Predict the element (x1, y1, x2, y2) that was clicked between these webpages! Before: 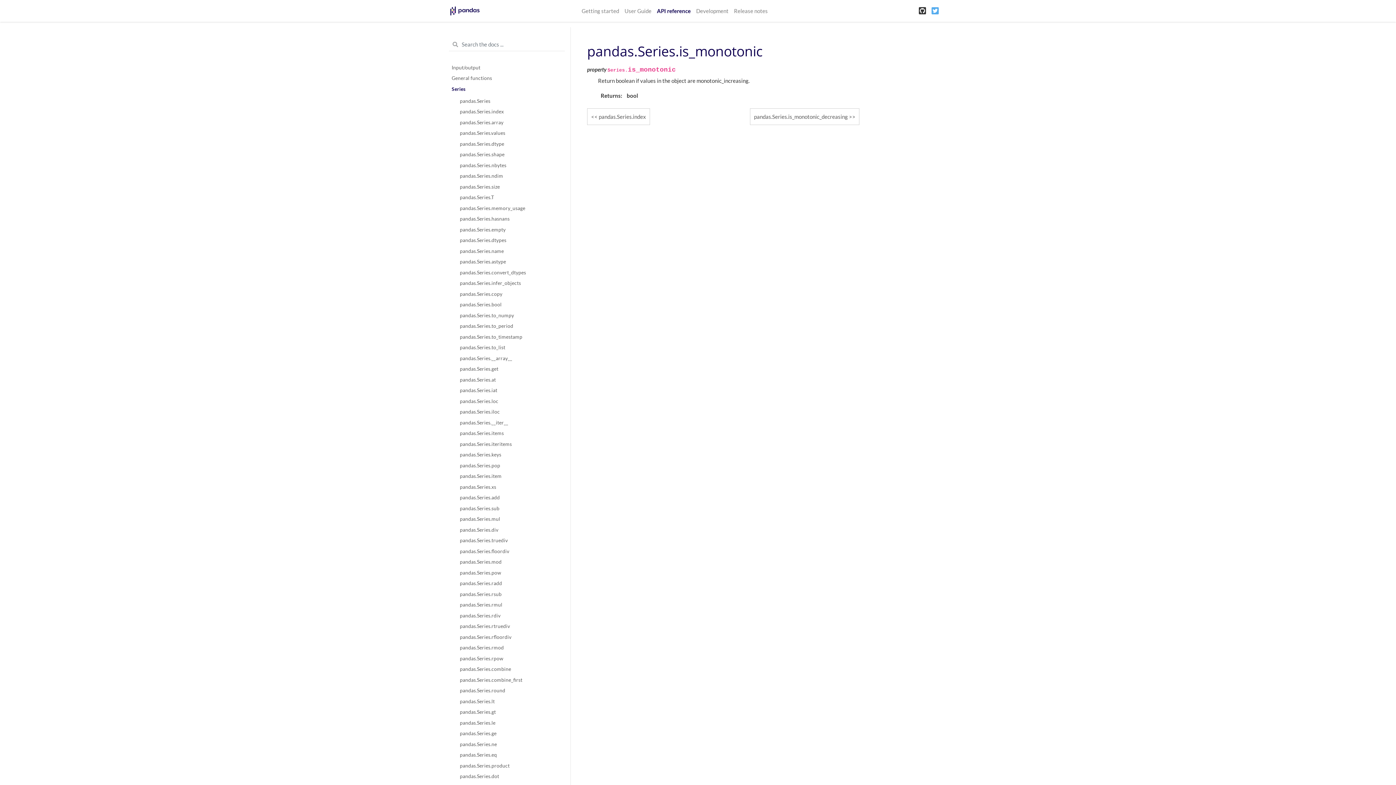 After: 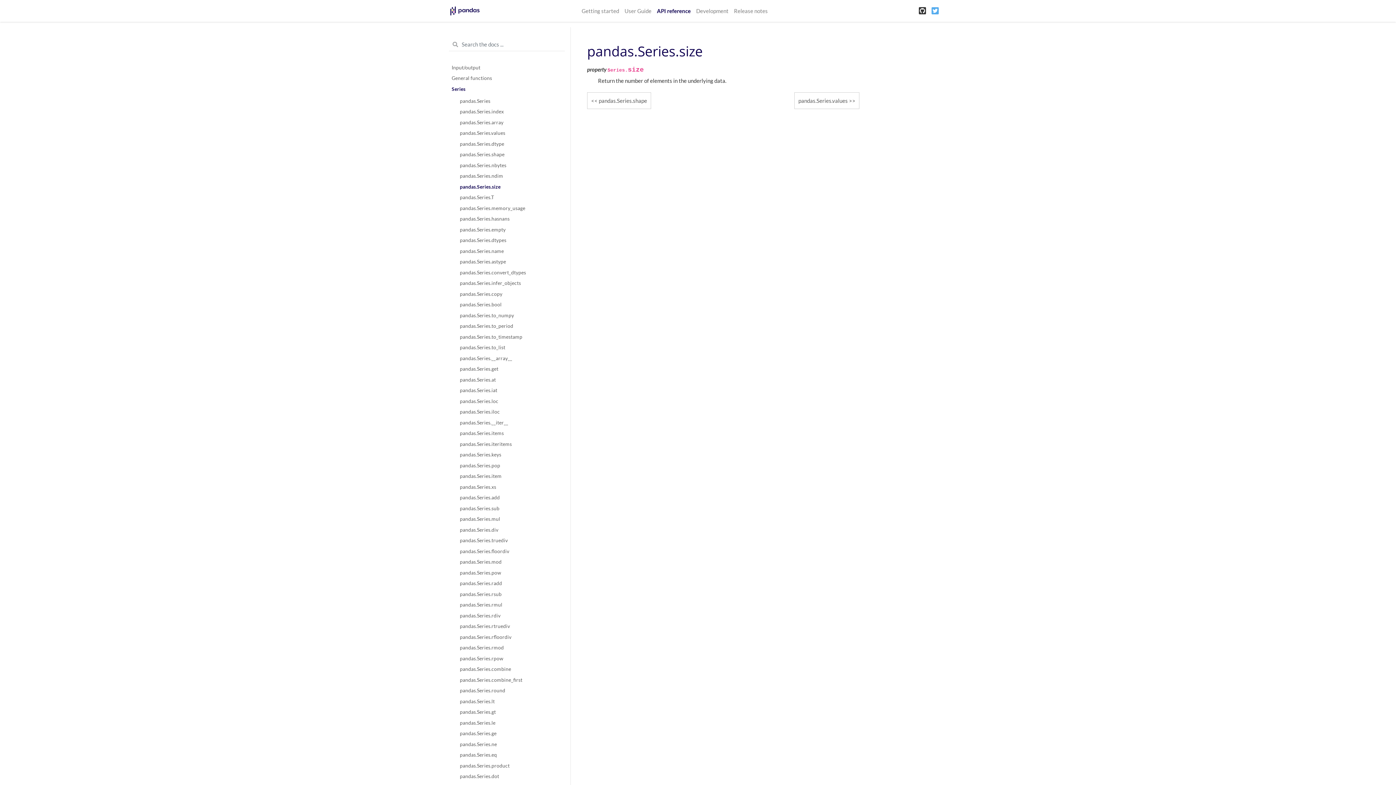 Action: label: pandas.Series.size bbox: (451, 181, 562, 192)